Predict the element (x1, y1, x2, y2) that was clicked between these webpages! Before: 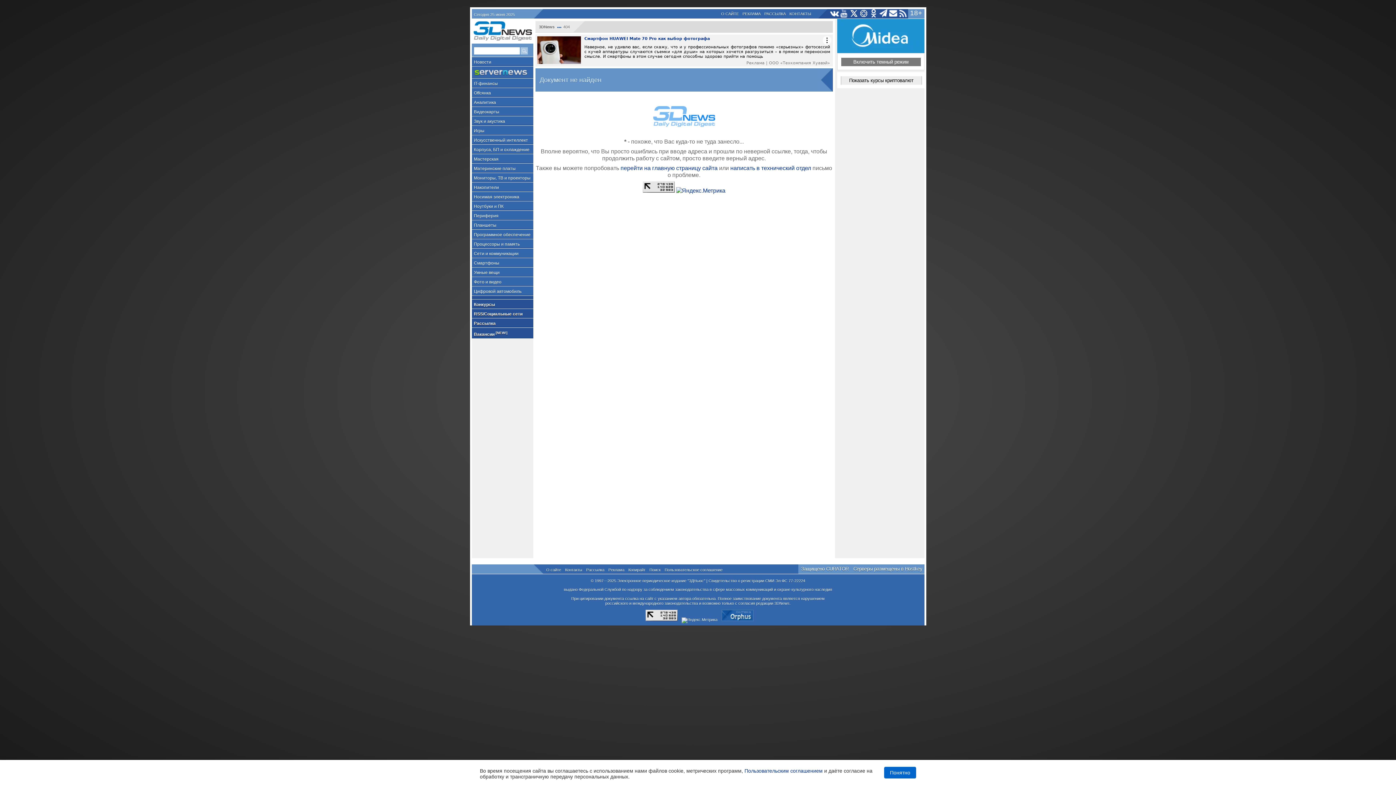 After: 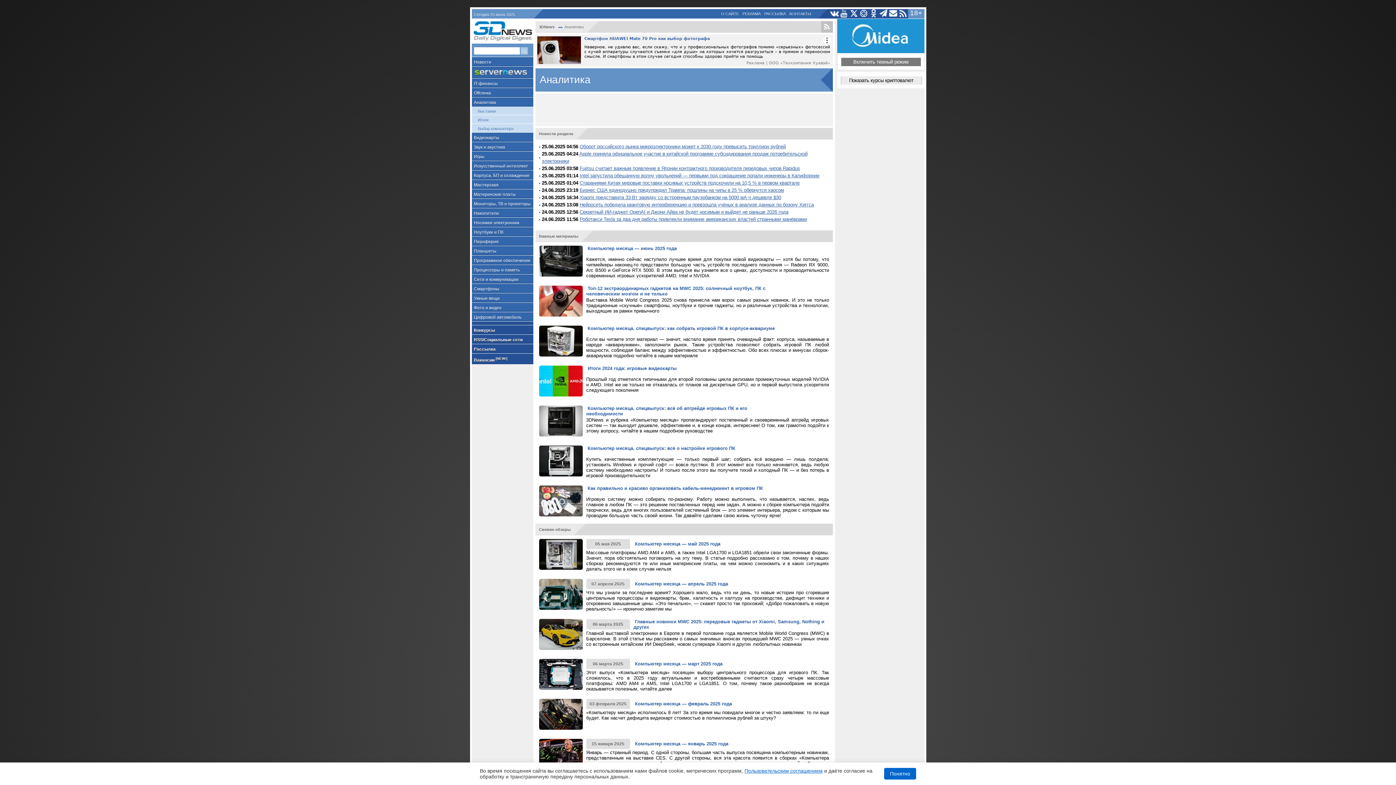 Action: bbox: (471, 97, 533, 106) label: Аналитика